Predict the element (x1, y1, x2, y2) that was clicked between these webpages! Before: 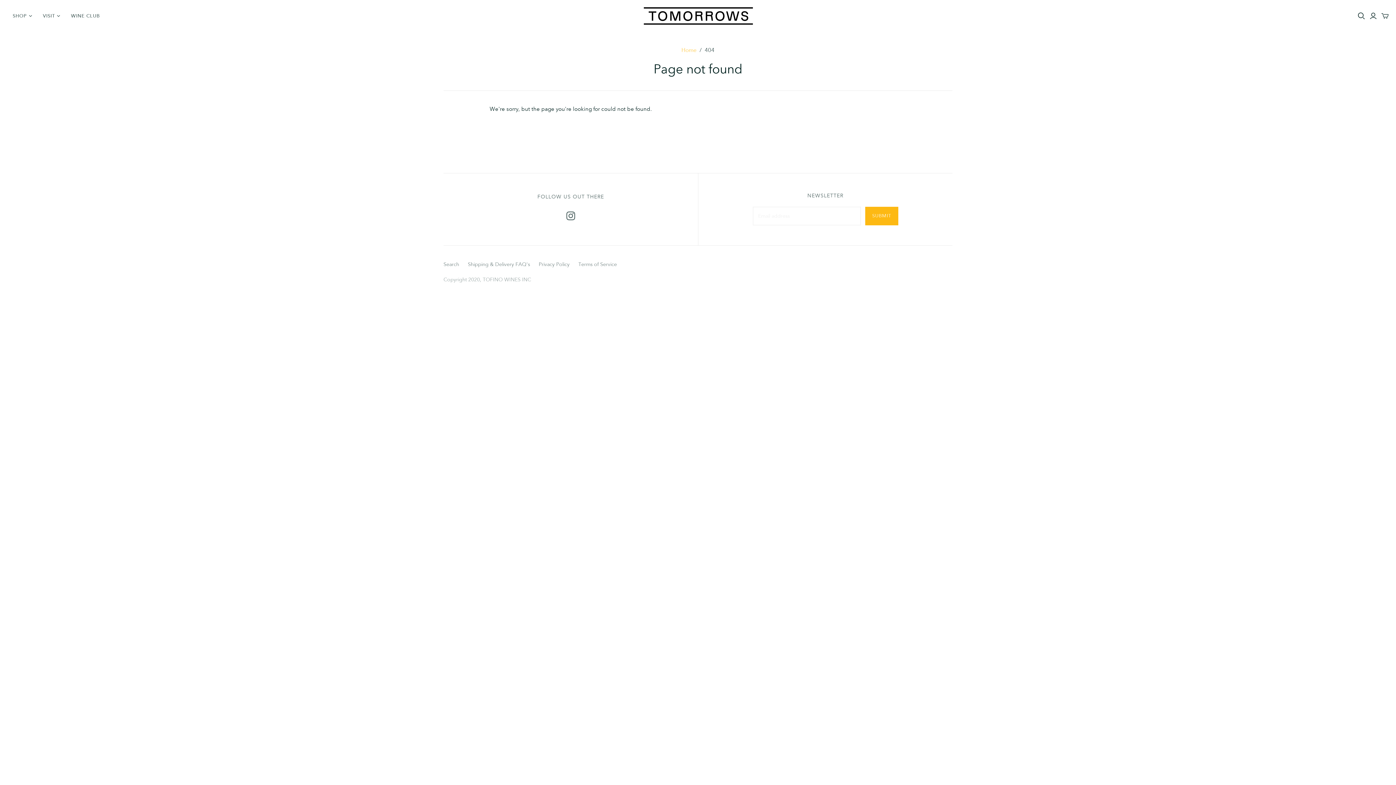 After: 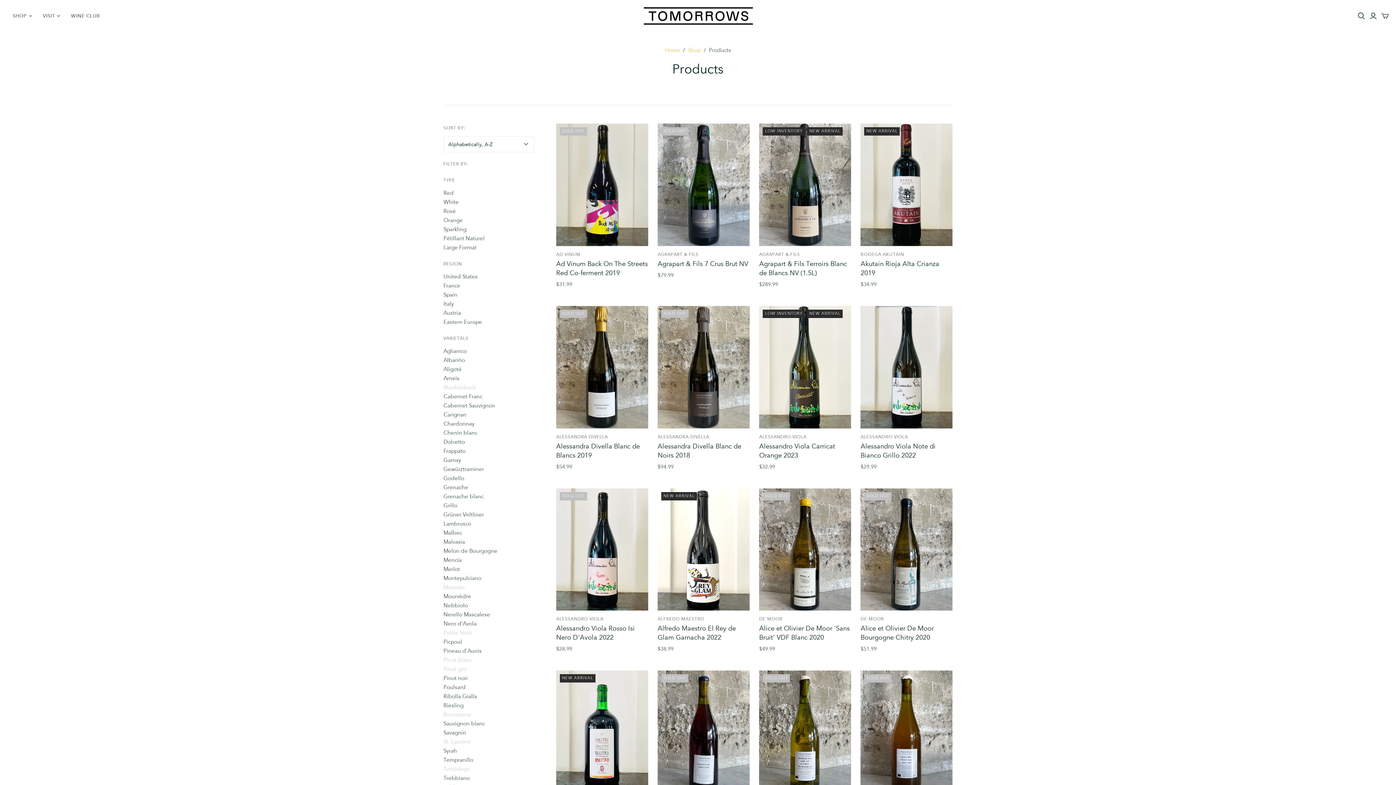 Action: bbox: (7, 7, 37, 24) label: SHOP